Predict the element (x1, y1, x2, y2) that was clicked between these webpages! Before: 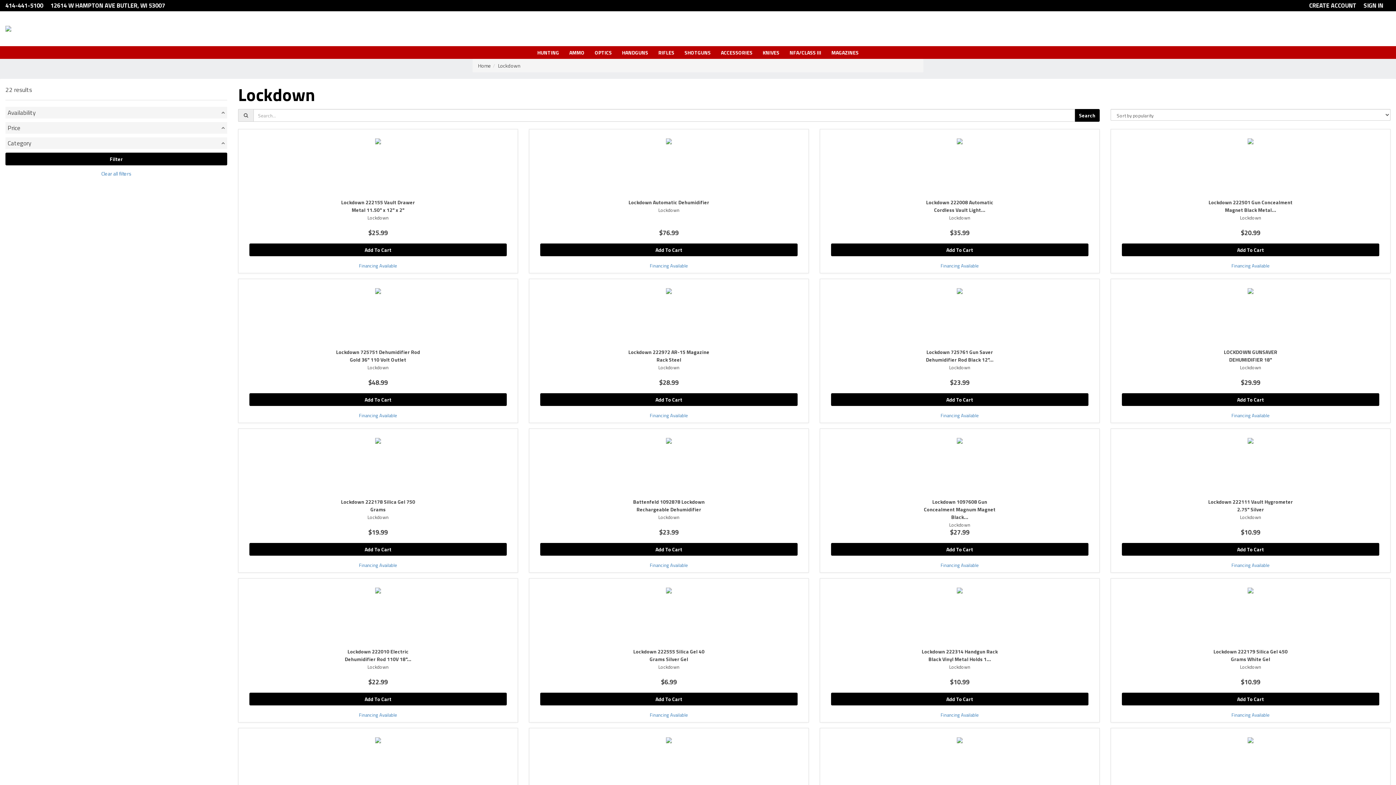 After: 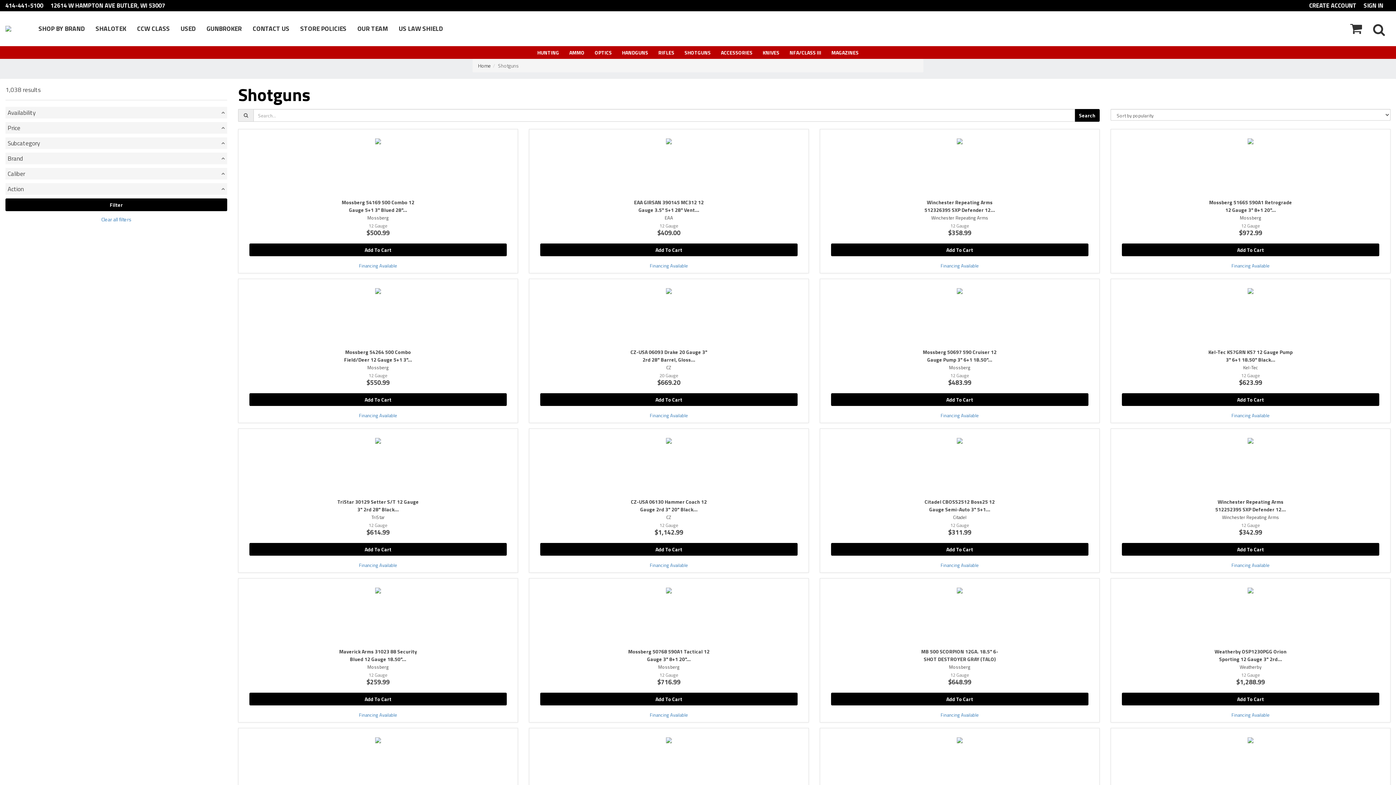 Action: label: SHOTGUNS bbox: (679, 46, 716, 58)